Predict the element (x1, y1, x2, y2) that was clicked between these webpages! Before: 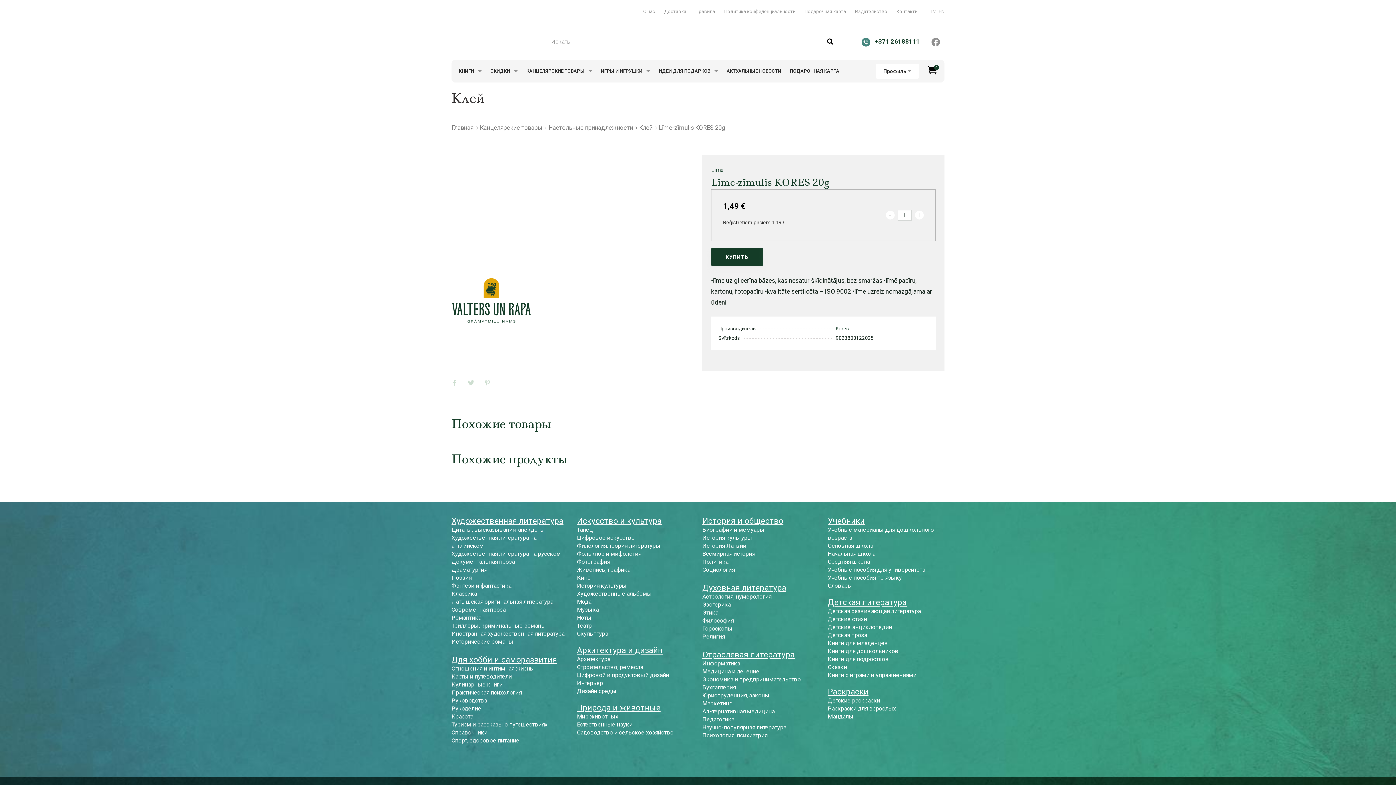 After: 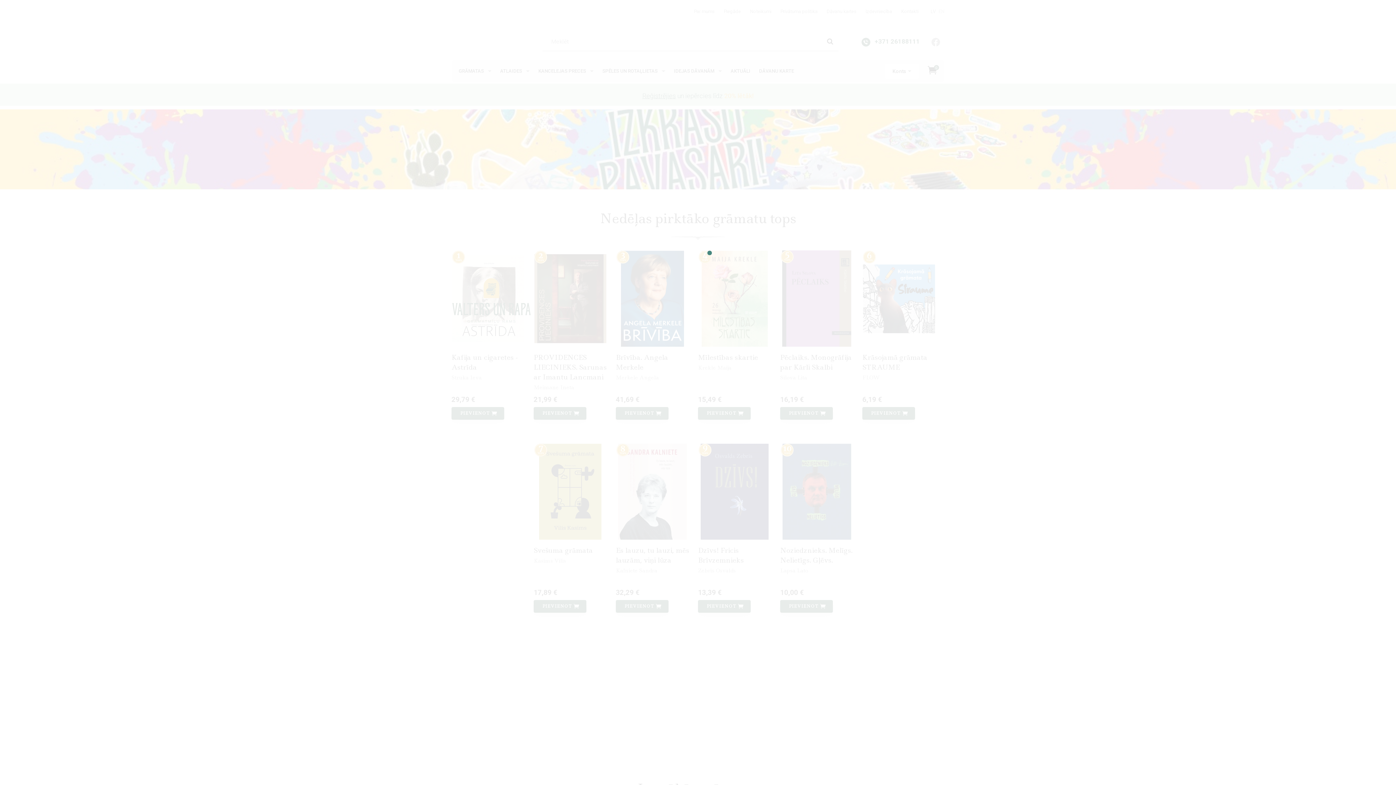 Action: bbox: (451, 673, 512, 680) label: Карты и путеводители
